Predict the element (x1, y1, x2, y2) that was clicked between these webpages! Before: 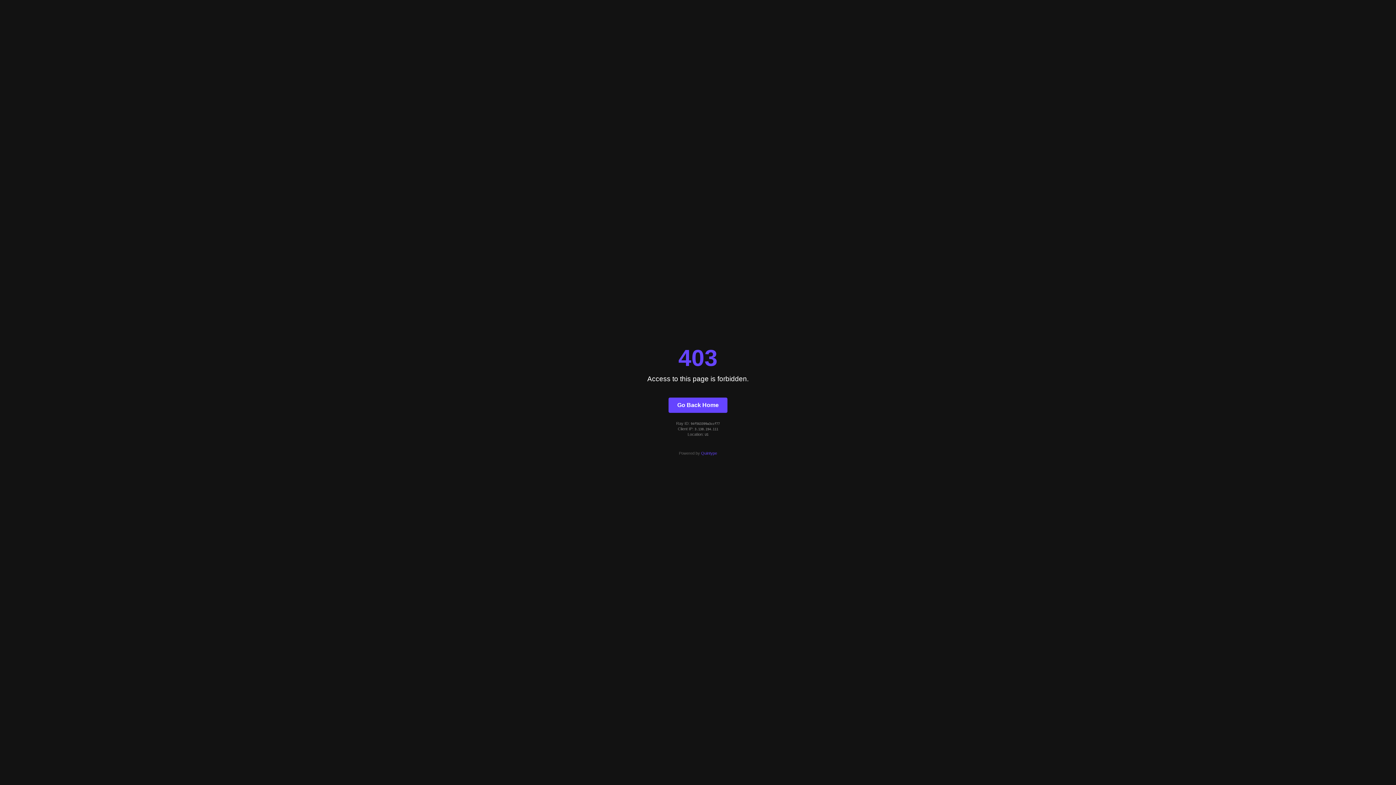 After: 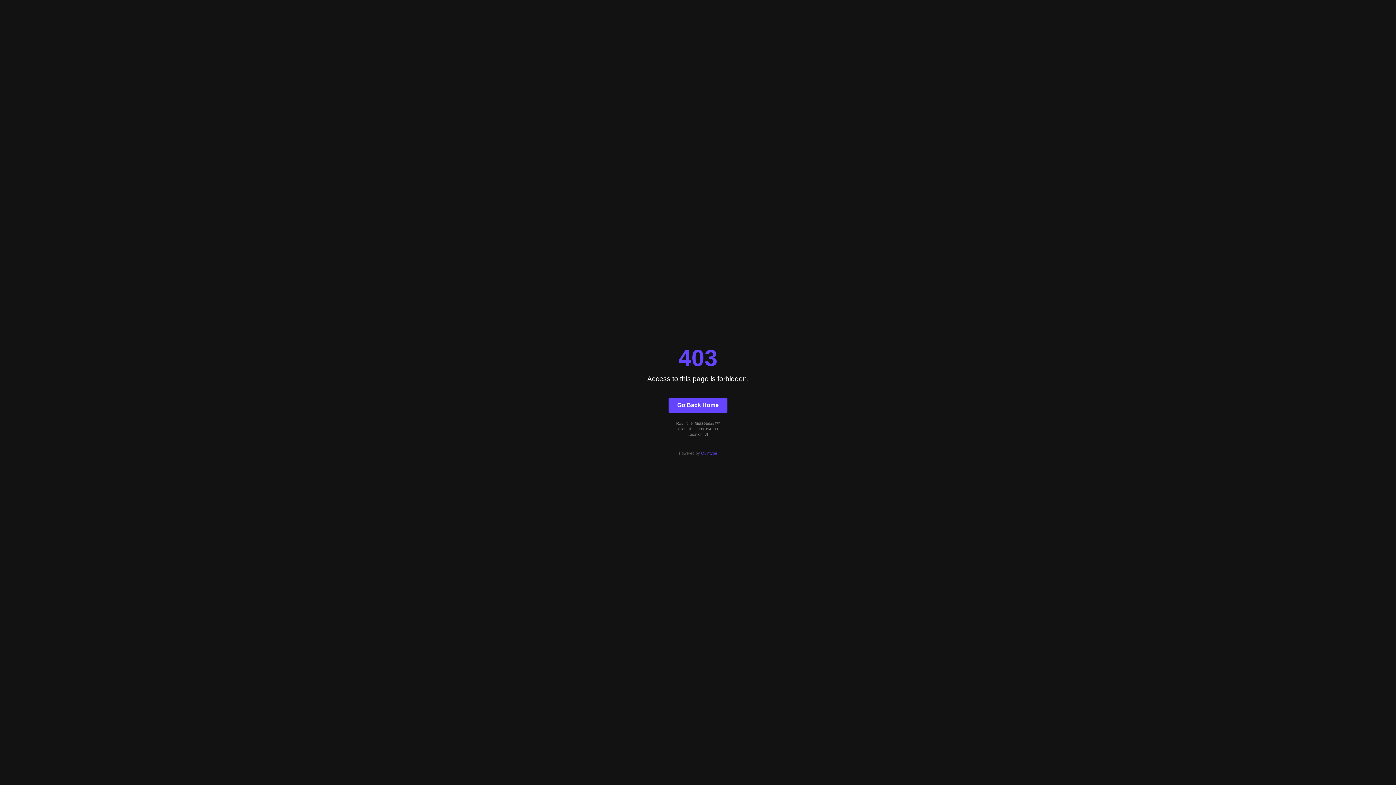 Action: label: Quintype bbox: (701, 451, 717, 455)